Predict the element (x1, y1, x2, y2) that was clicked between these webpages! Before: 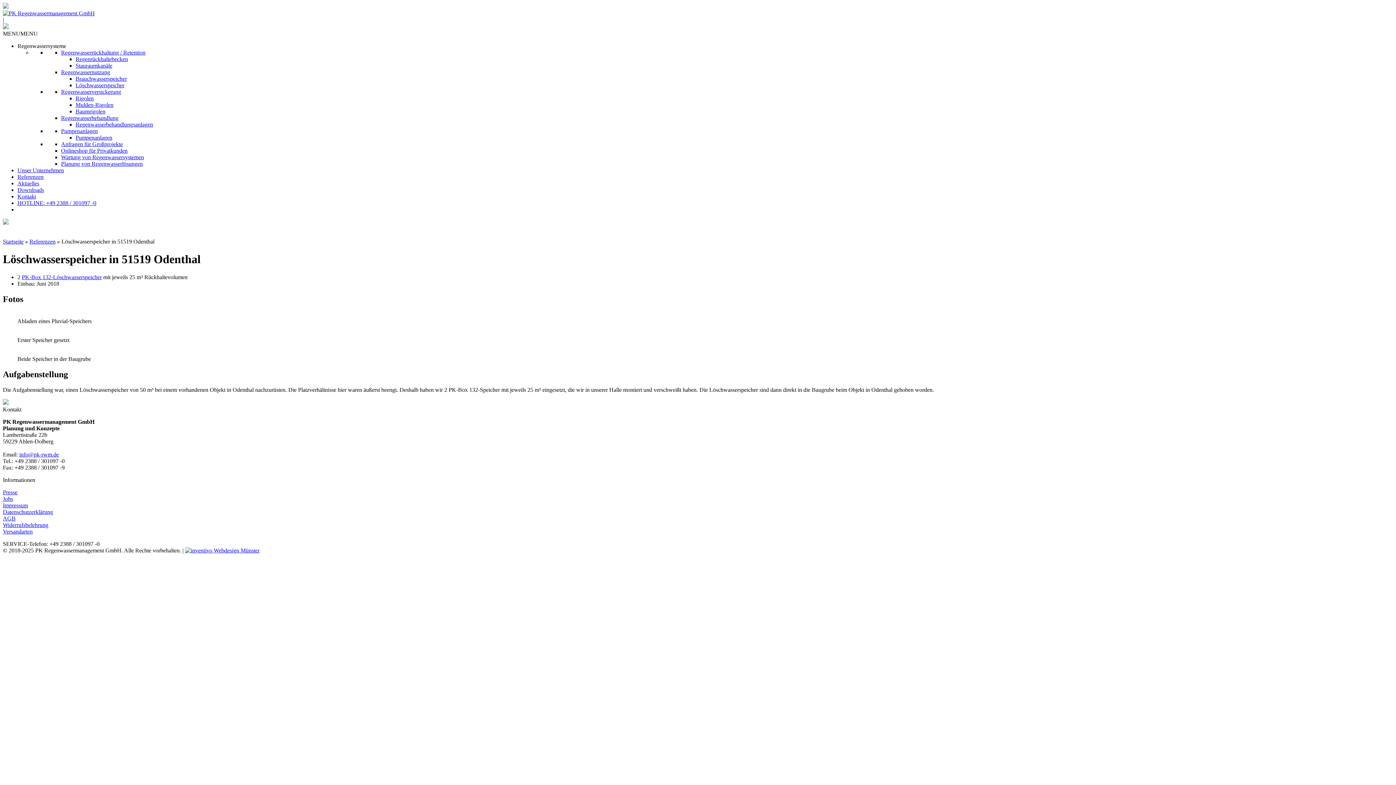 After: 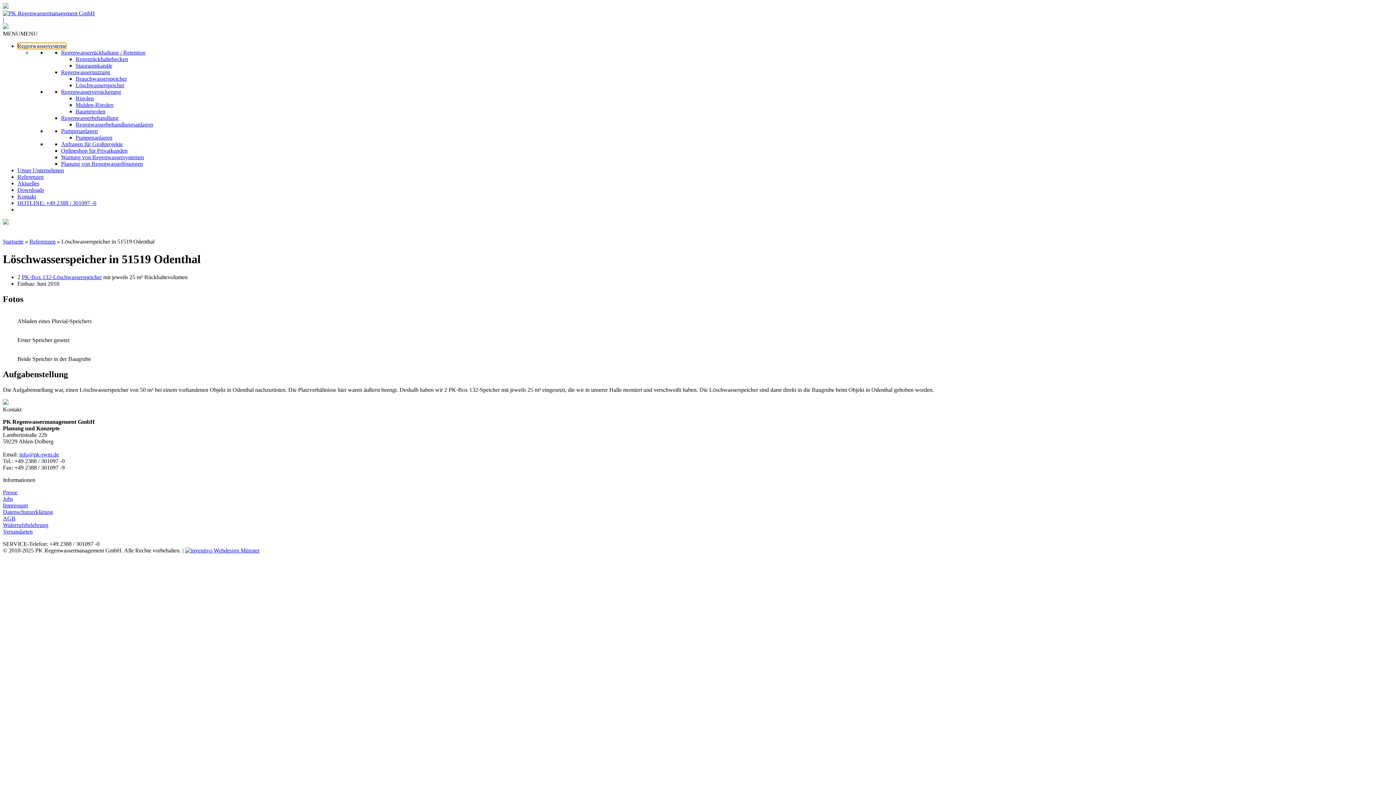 Action: label: Regenwassersysteme bbox: (17, 42, 66, 49)